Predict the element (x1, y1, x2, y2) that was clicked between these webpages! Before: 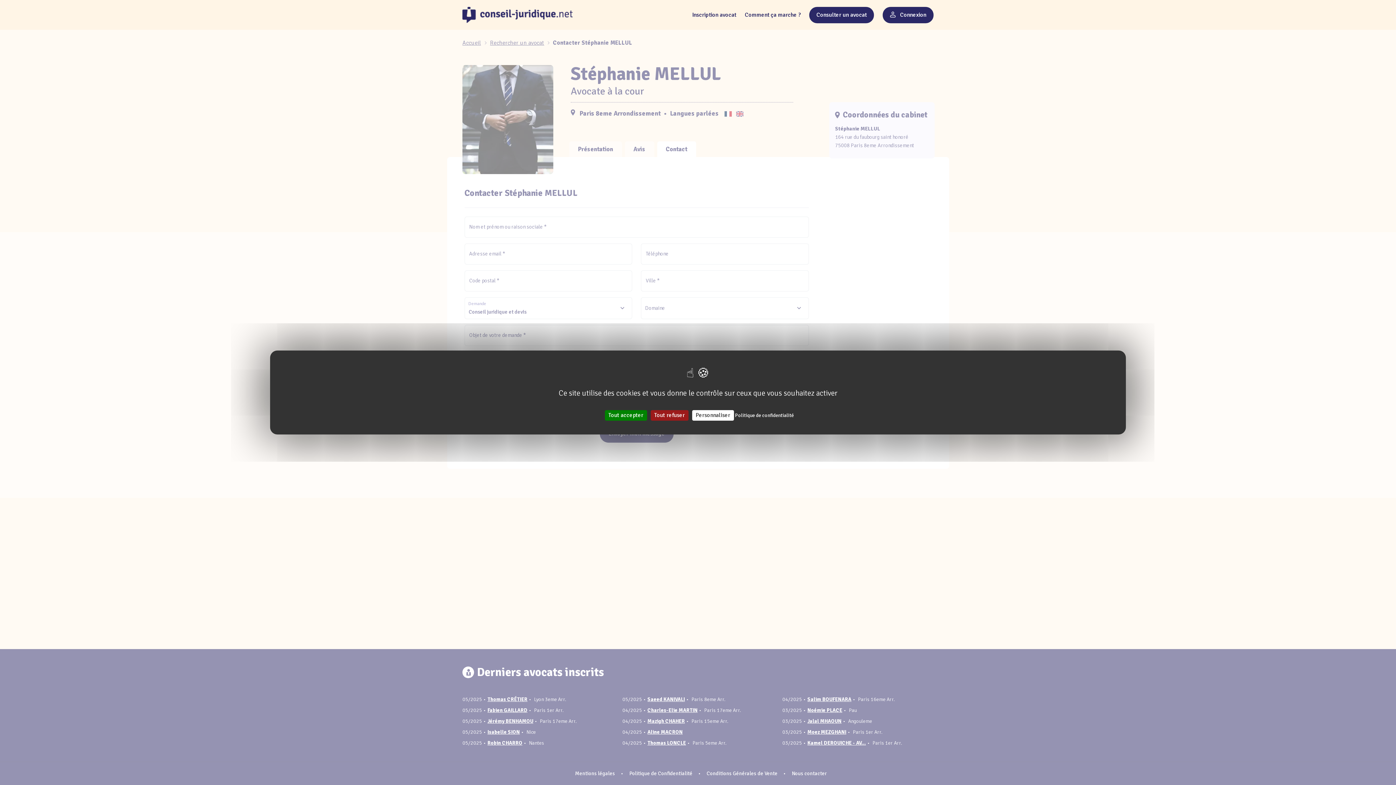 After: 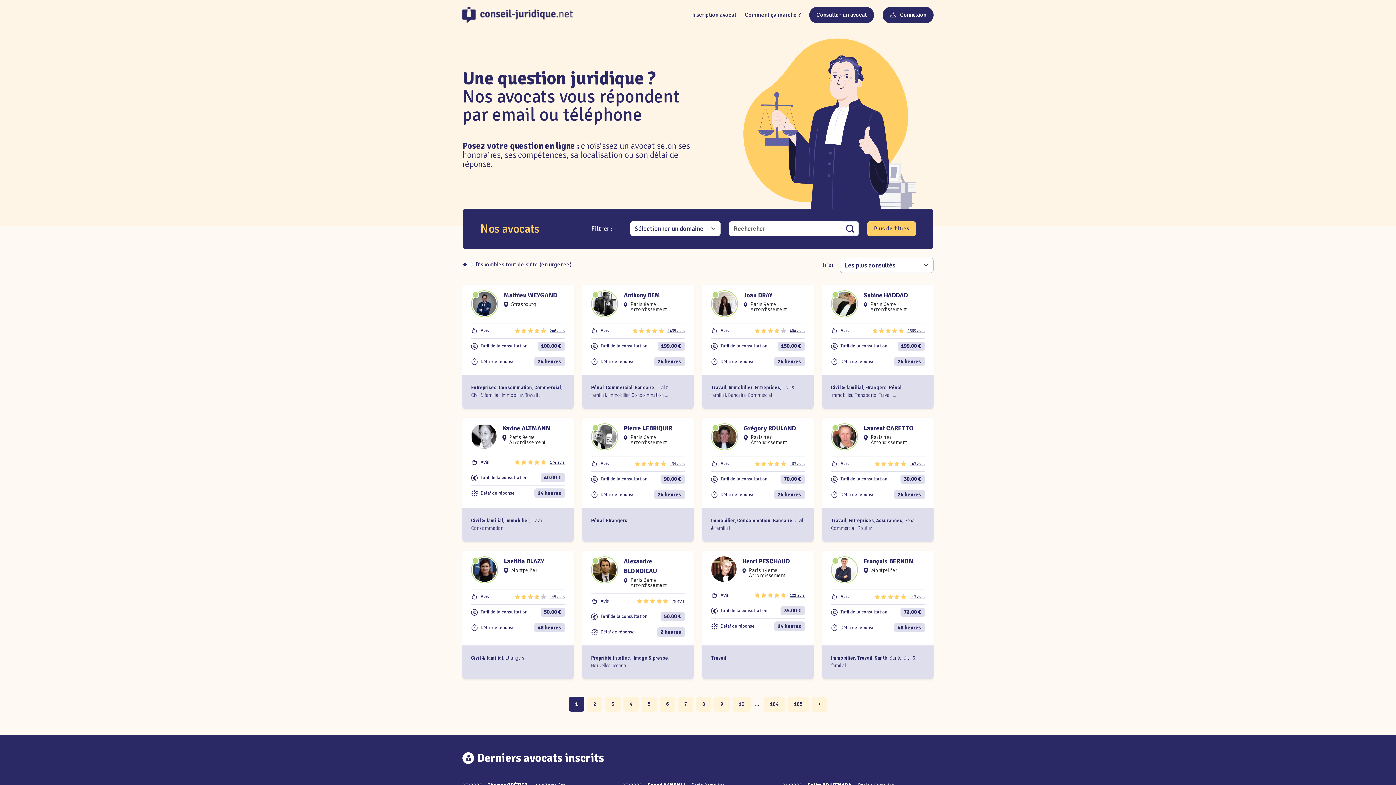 Action: bbox: (462, 5, 572, 24)